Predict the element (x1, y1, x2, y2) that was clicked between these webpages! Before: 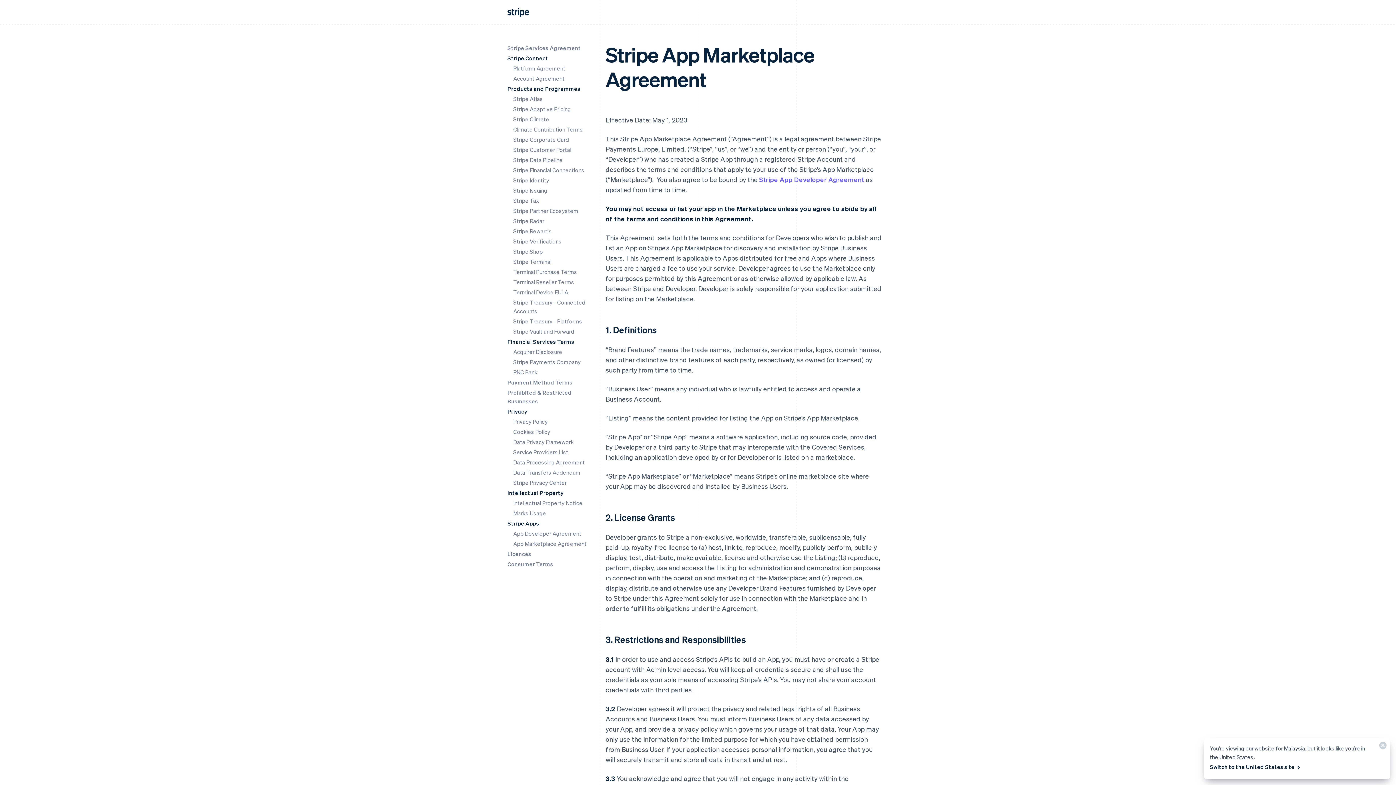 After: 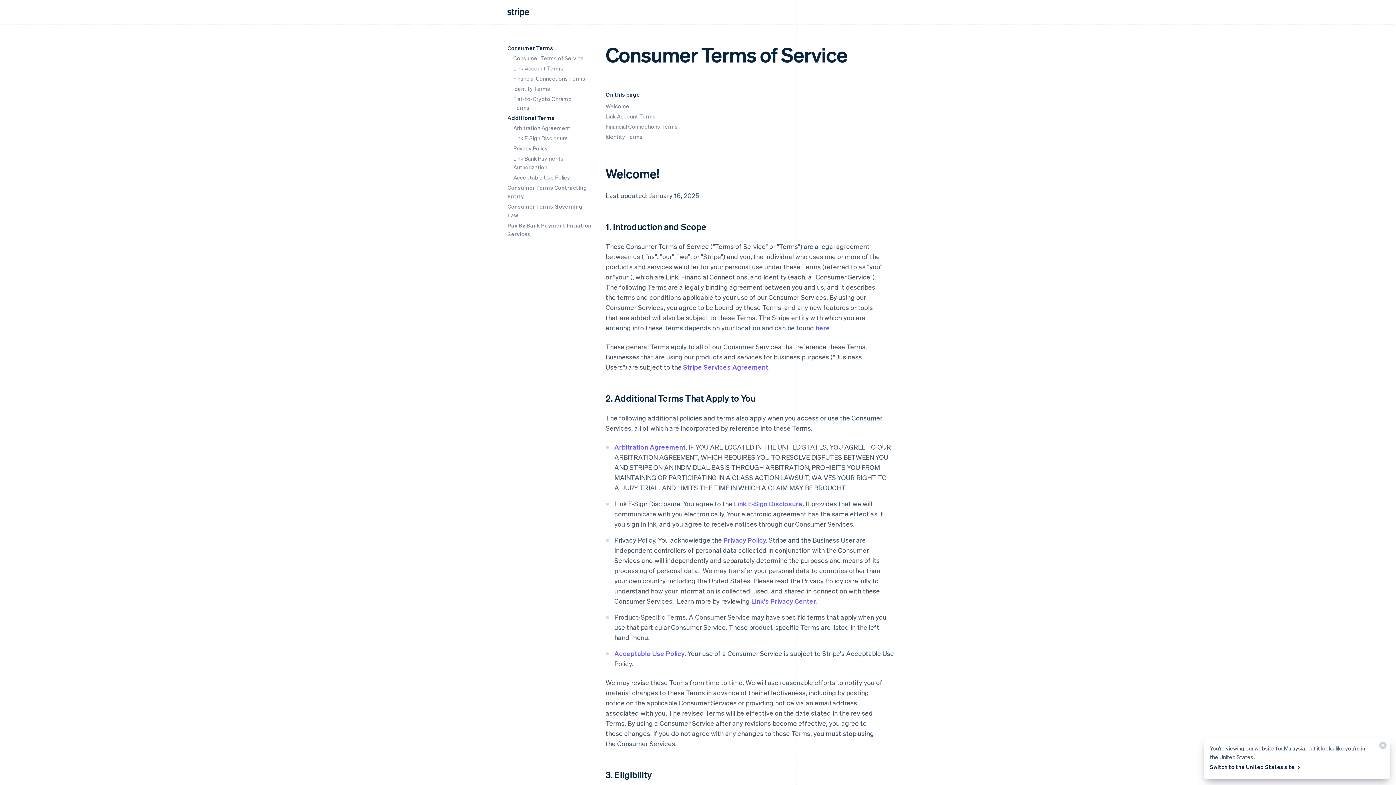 Action: bbox: (507, 560, 553, 568) label: Consumer Terms